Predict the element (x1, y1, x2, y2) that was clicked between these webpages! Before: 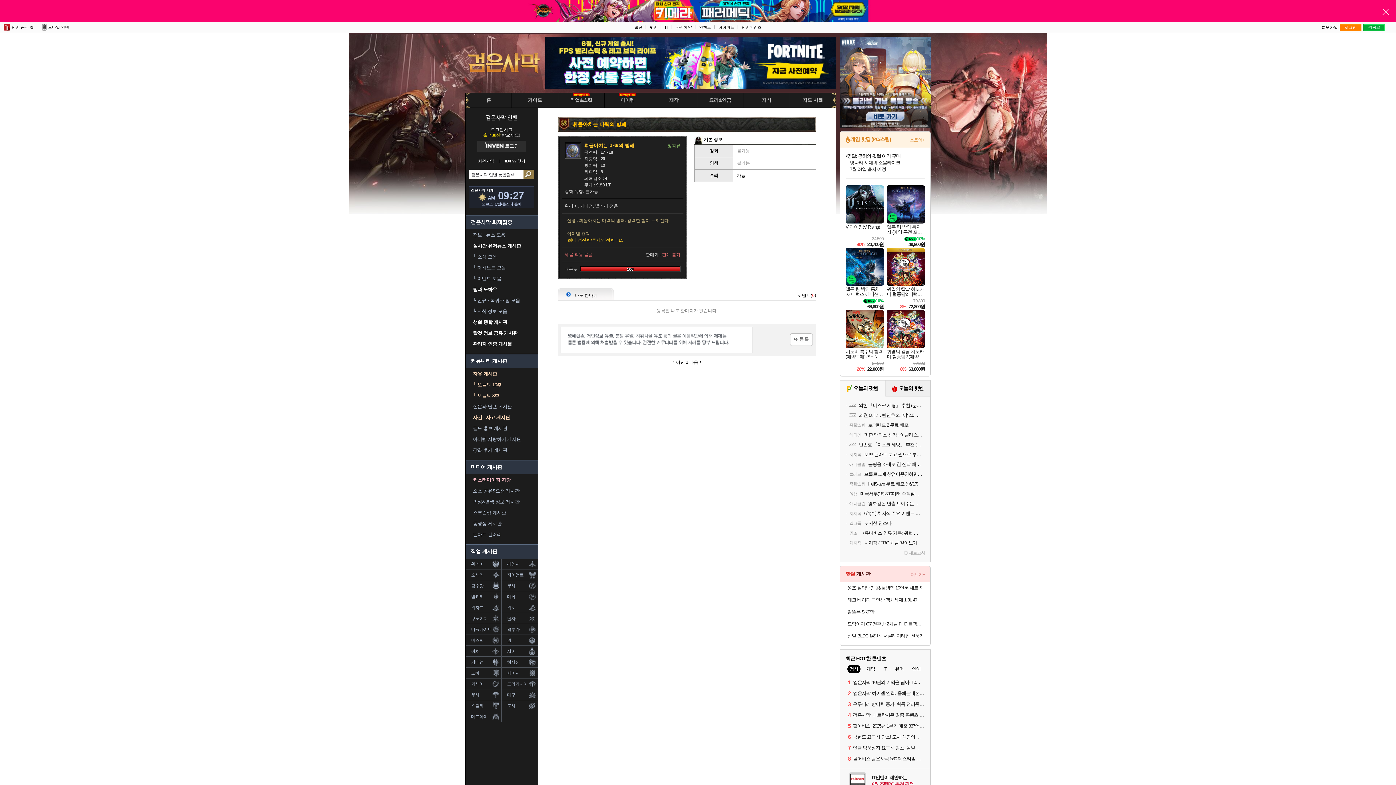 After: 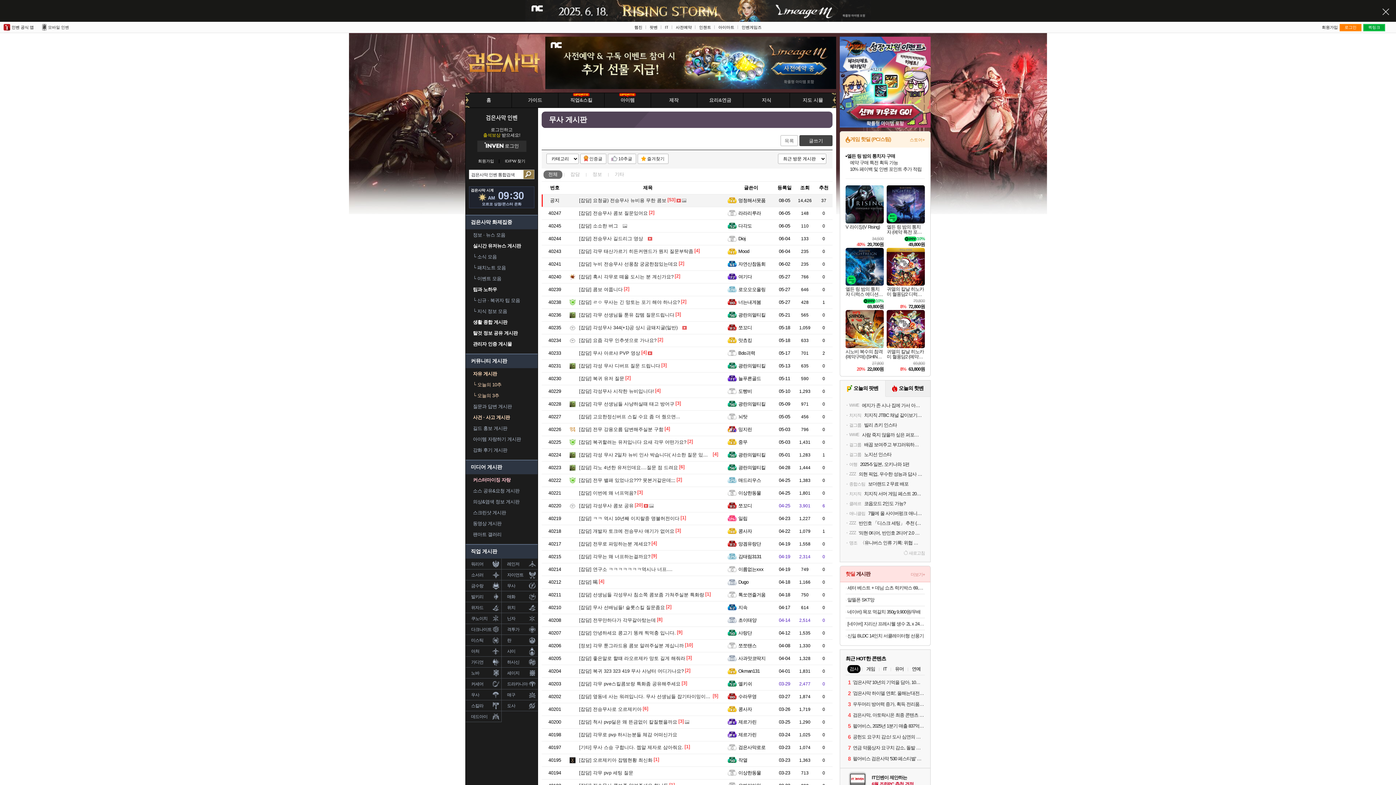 Action: bbox: (501, 580, 537, 591) label: 무사